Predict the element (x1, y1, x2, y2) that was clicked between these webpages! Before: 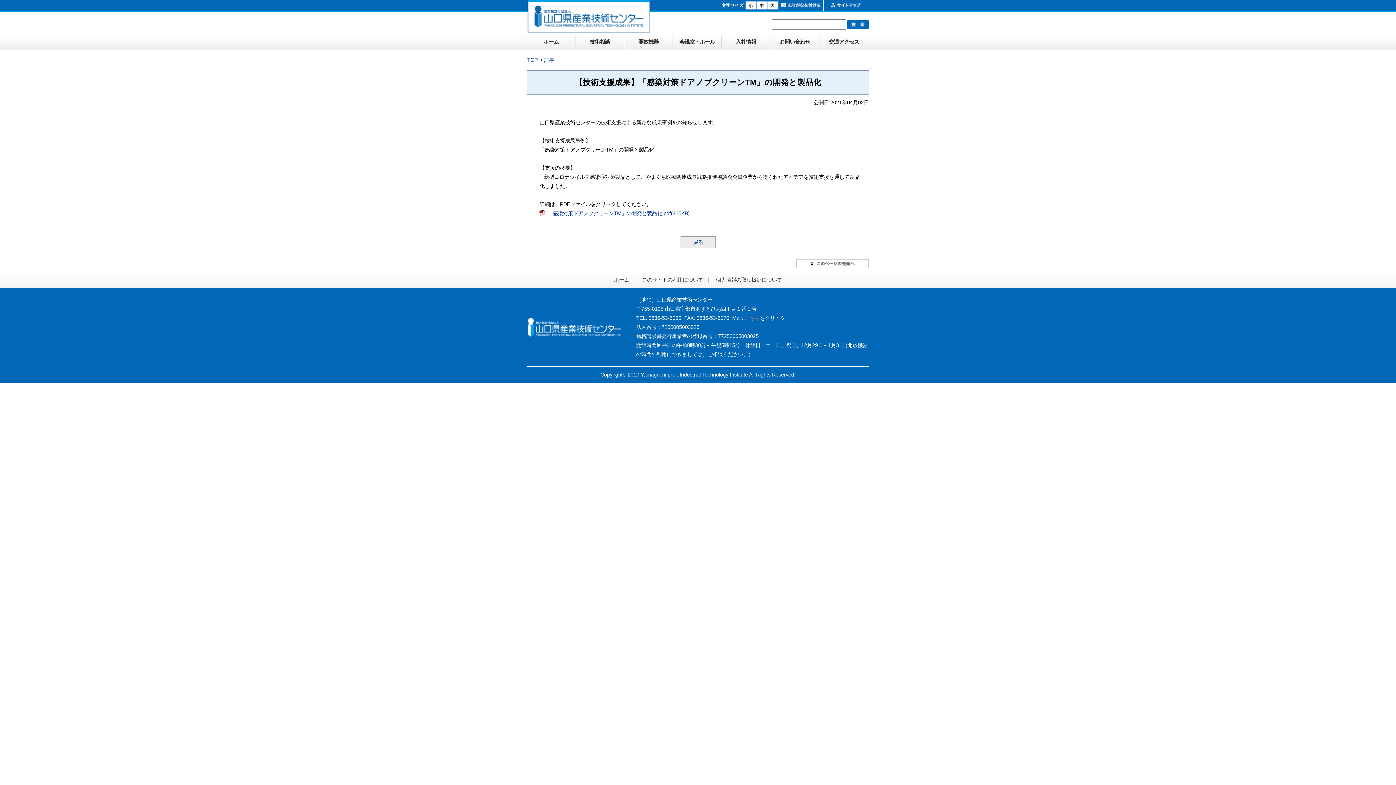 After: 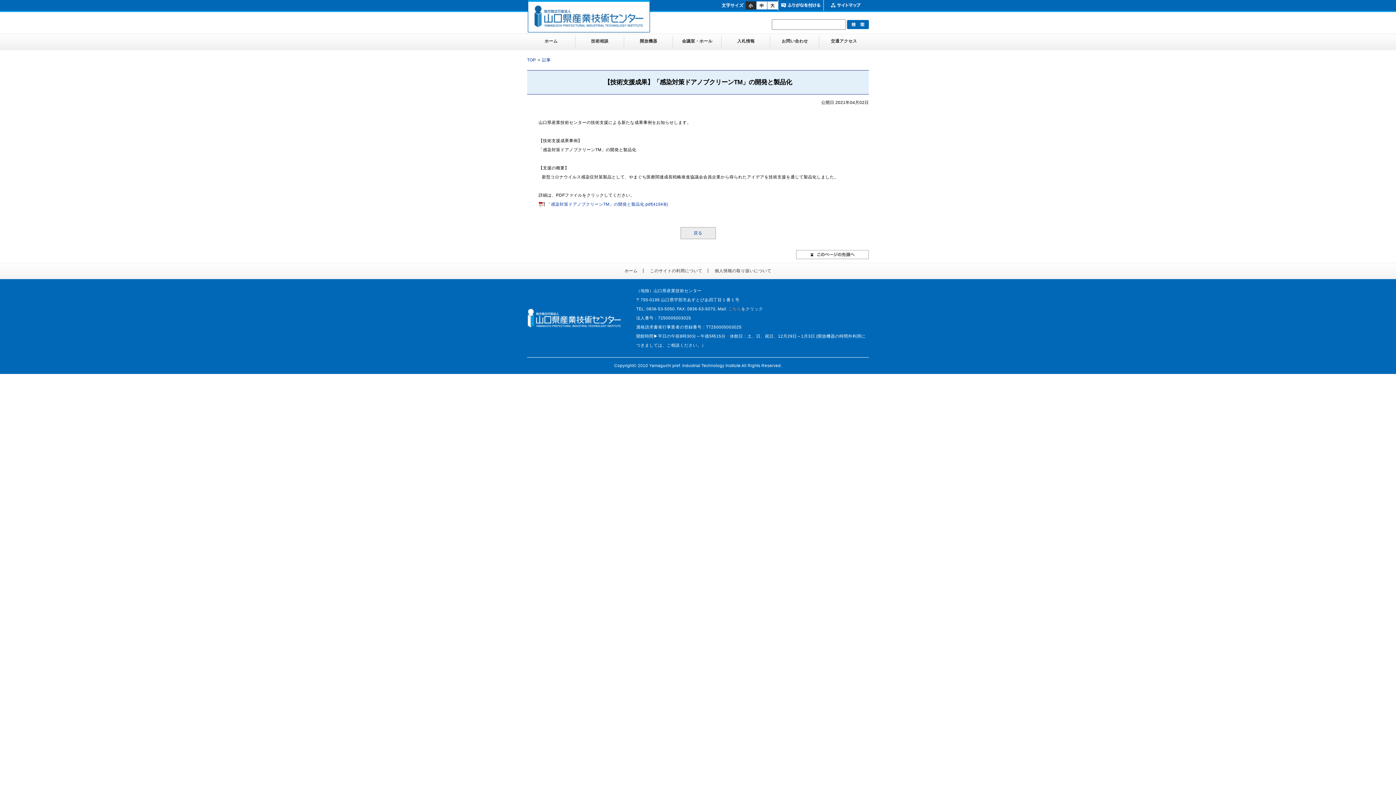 Action: label: 小 bbox: (745, 0, 756, 10)